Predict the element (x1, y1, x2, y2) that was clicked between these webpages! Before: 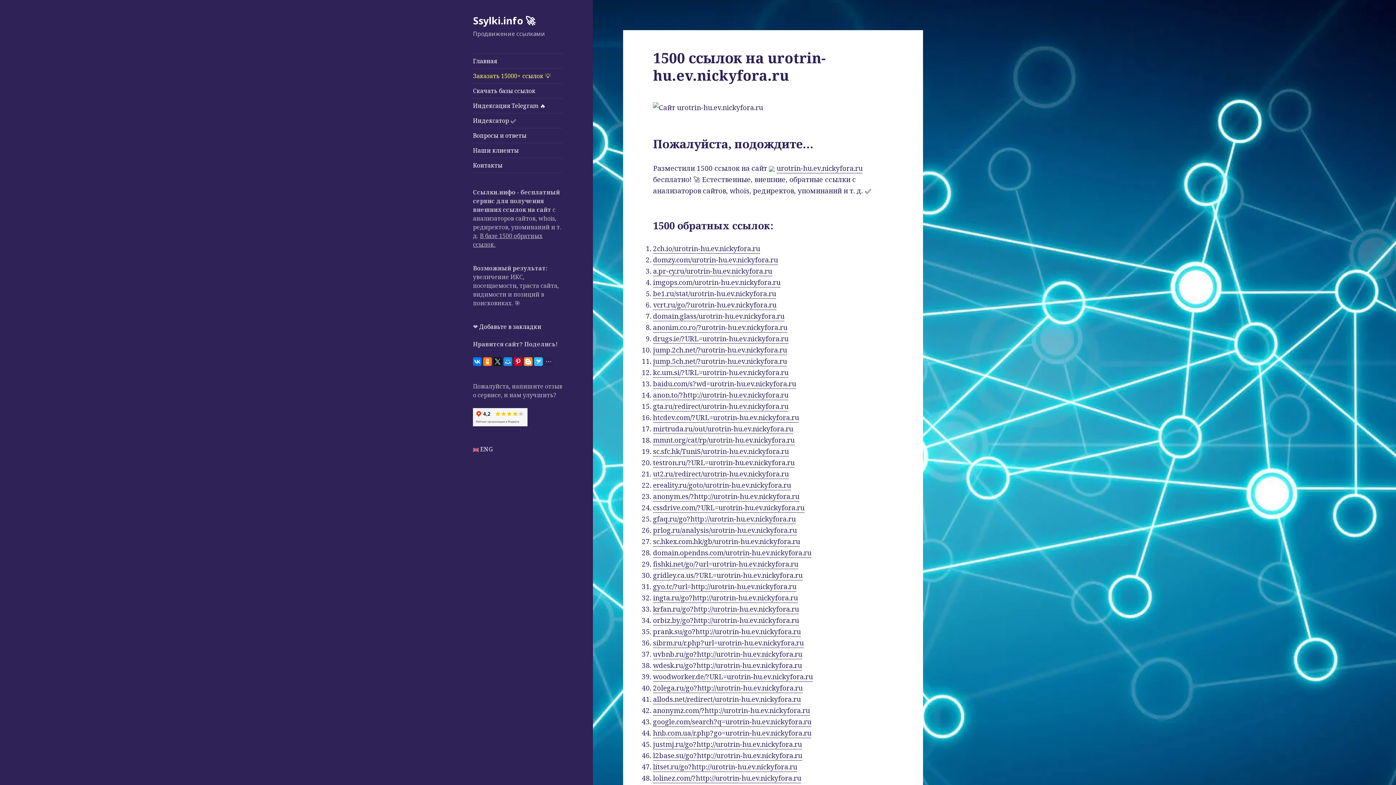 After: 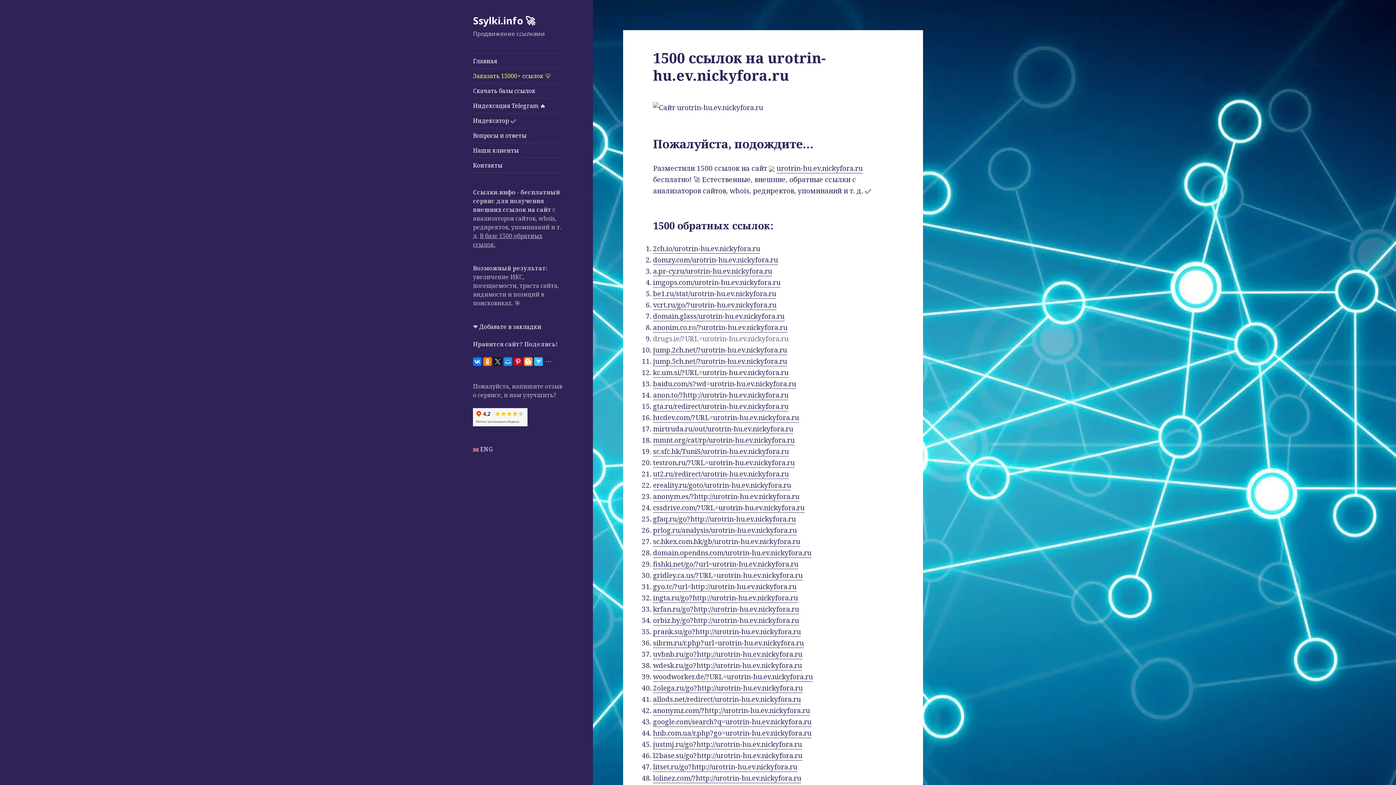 Action: bbox: (653, 334, 788, 343) label: drugs.ie/?URL=urotrin-hu.ev.nickyfora.ru